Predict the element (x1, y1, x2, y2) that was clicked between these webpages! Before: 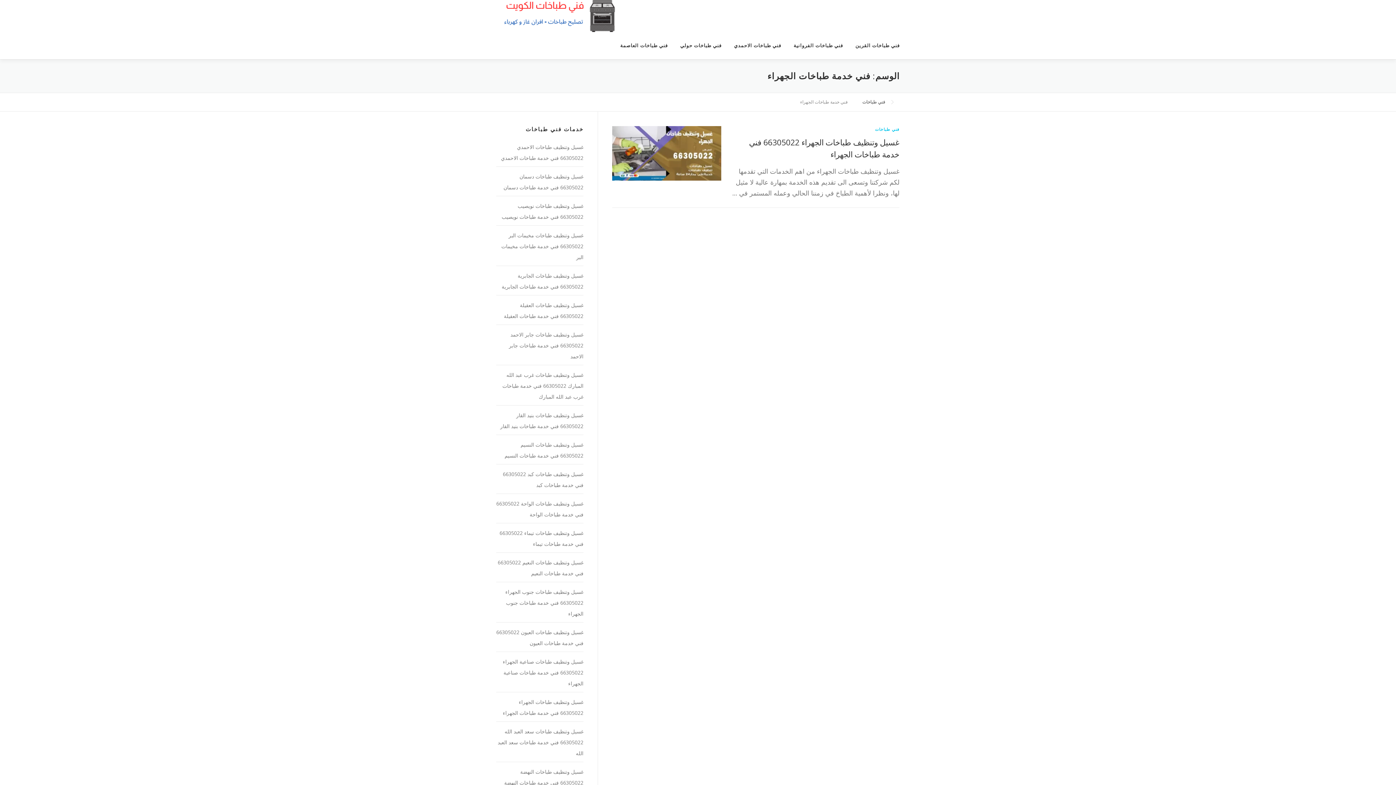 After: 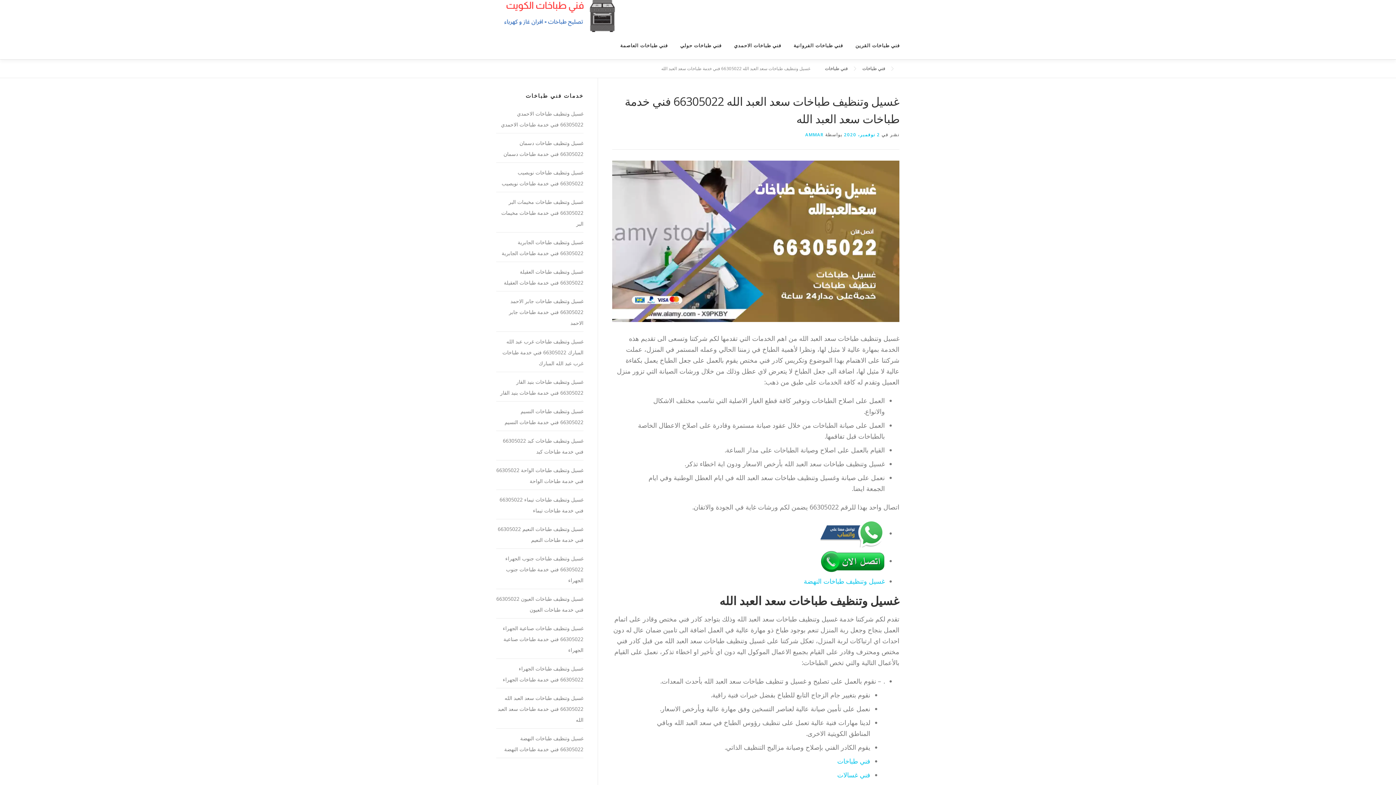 Action: label: غسيل وتنظيف طباخات سعد العبد الله 66305022 فني خدمة طباخات سعد العبد الله bbox: (497, 728, 583, 757)